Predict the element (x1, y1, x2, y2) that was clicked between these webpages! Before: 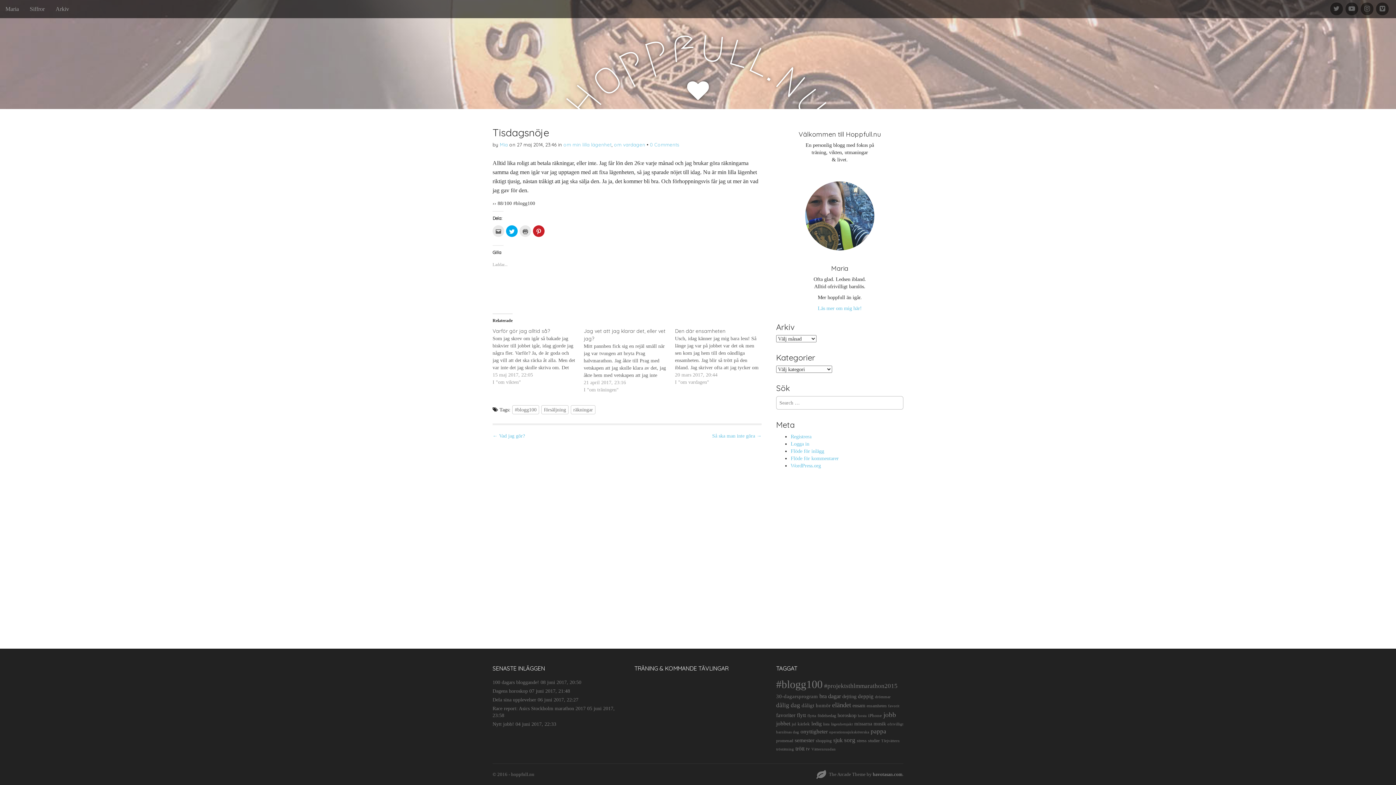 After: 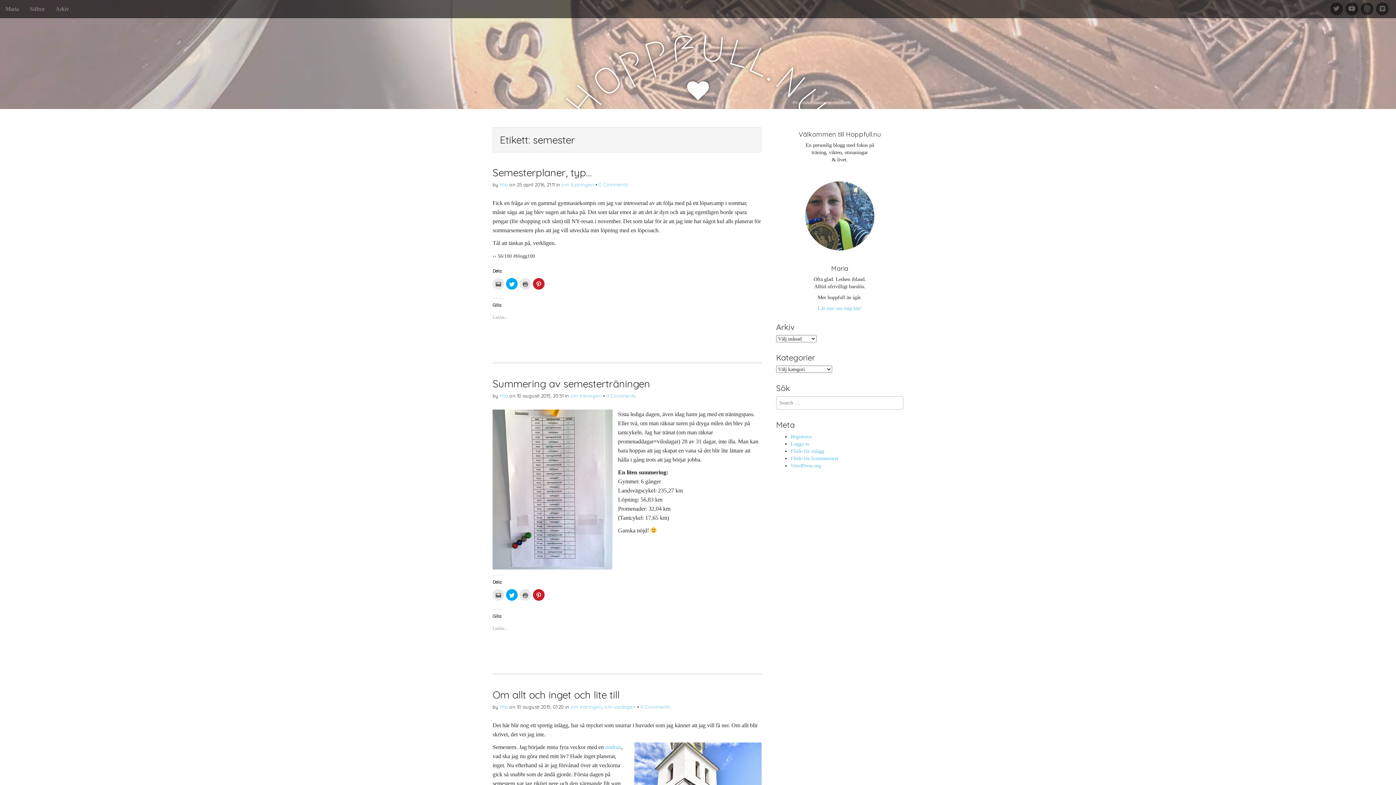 Action: label: semester (28 objekt) bbox: (794, 737, 814, 743)